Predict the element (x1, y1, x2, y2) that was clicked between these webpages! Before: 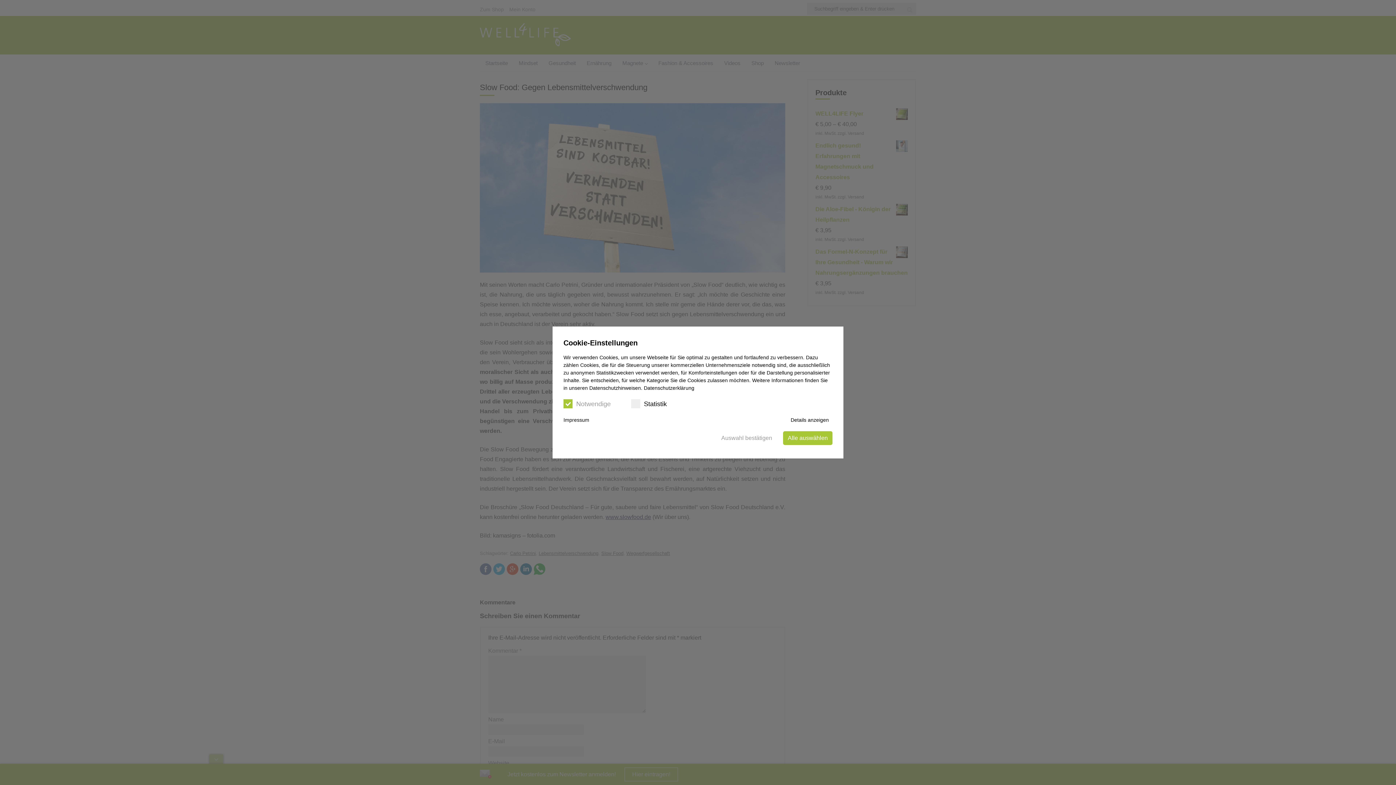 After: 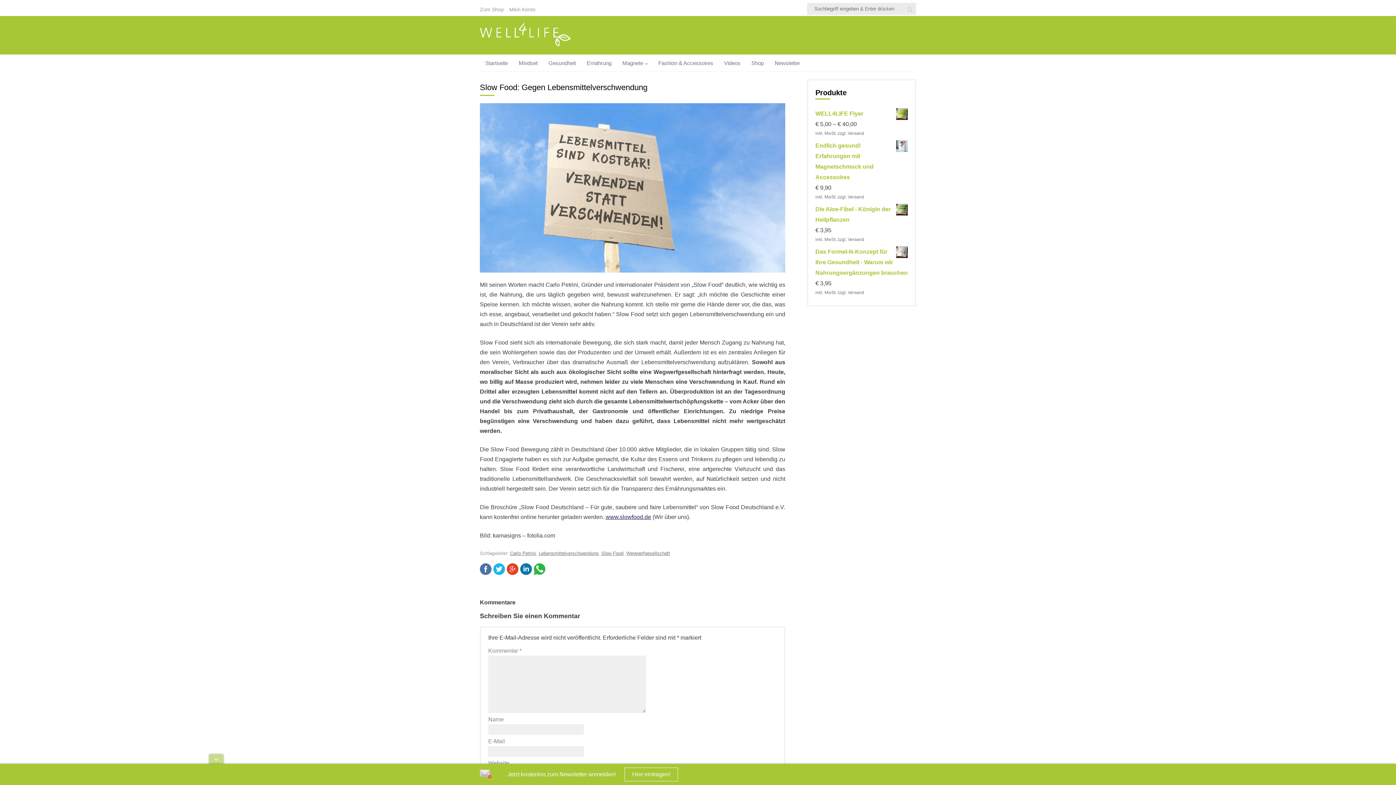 Action: bbox: (717, 432, 776, 444) label: Auswahl bestätigen